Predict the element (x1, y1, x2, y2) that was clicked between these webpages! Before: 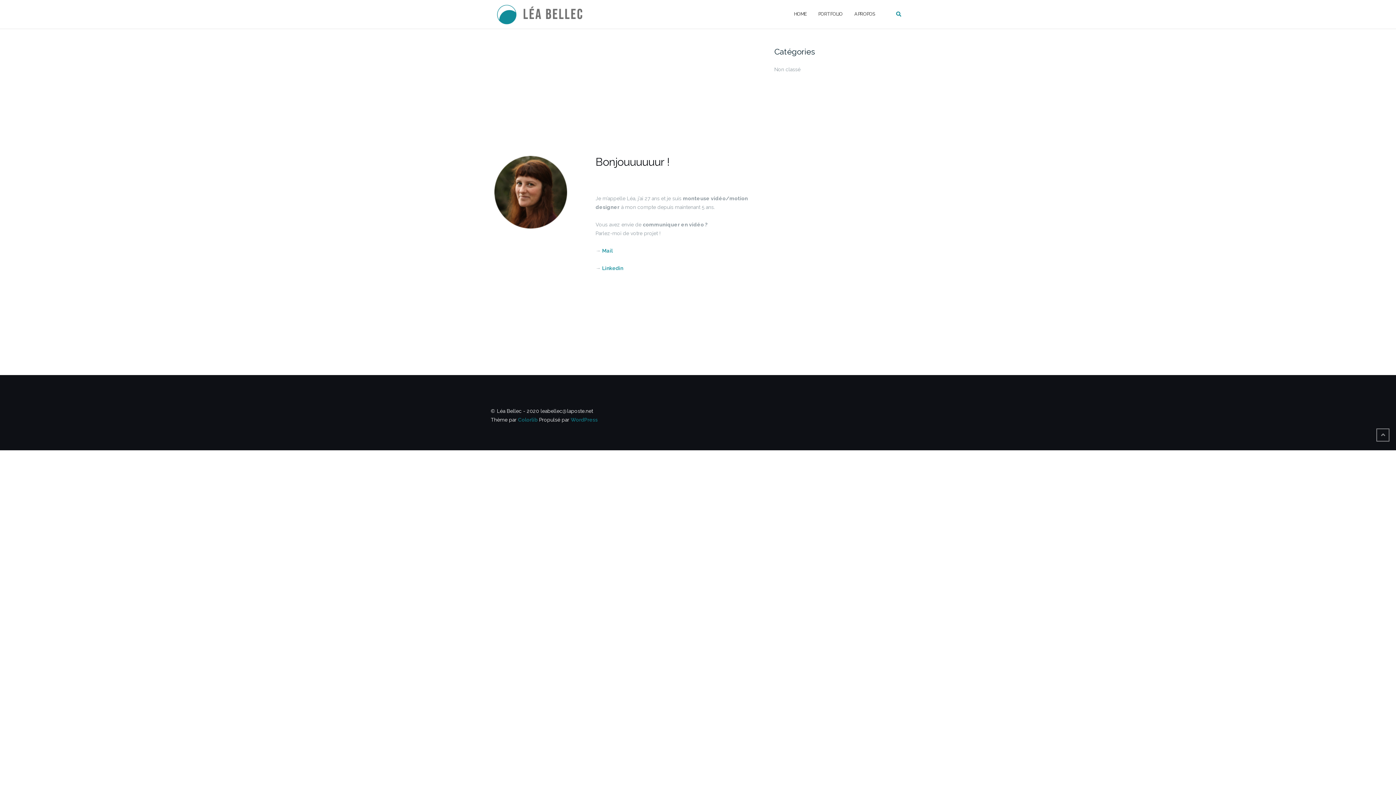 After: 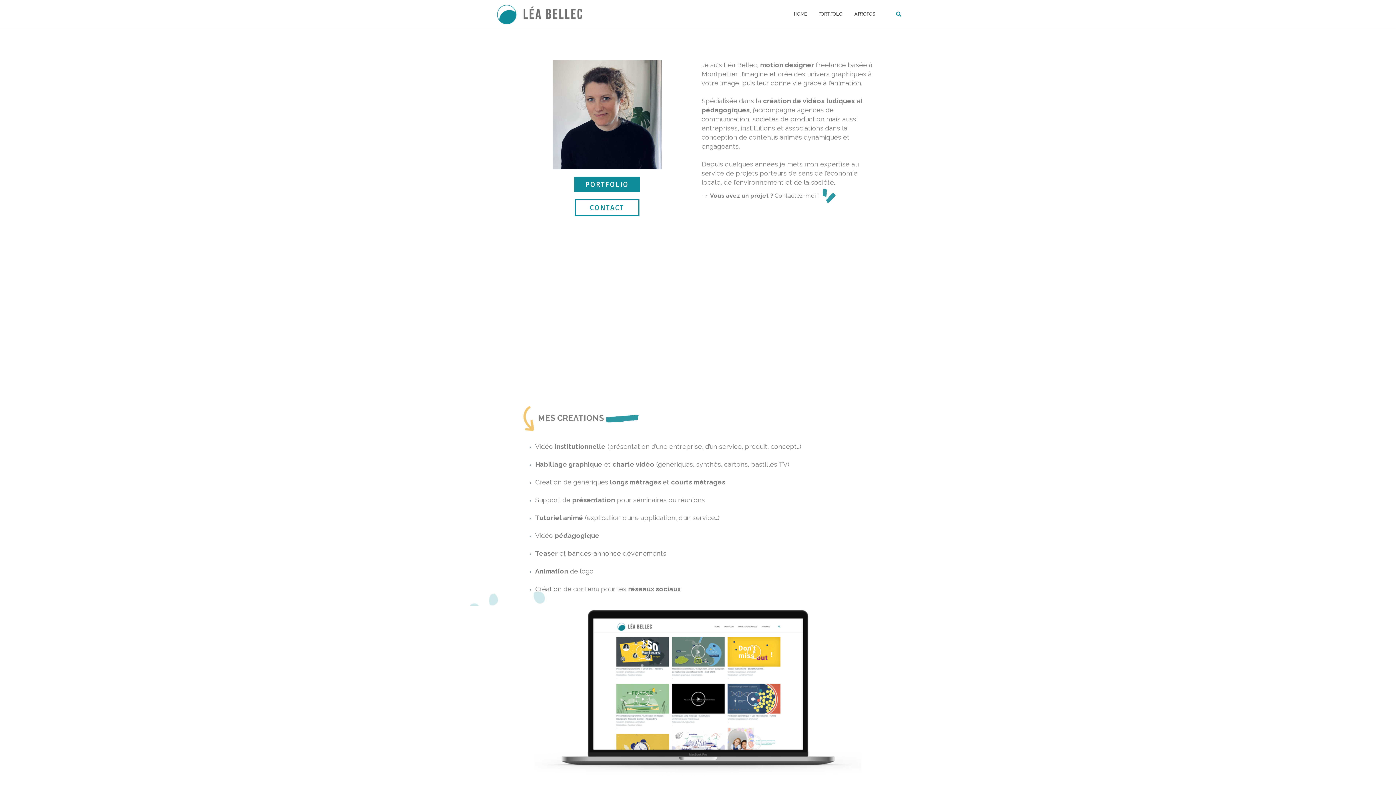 Action: label: HOME bbox: (794, 4, 806, 24)